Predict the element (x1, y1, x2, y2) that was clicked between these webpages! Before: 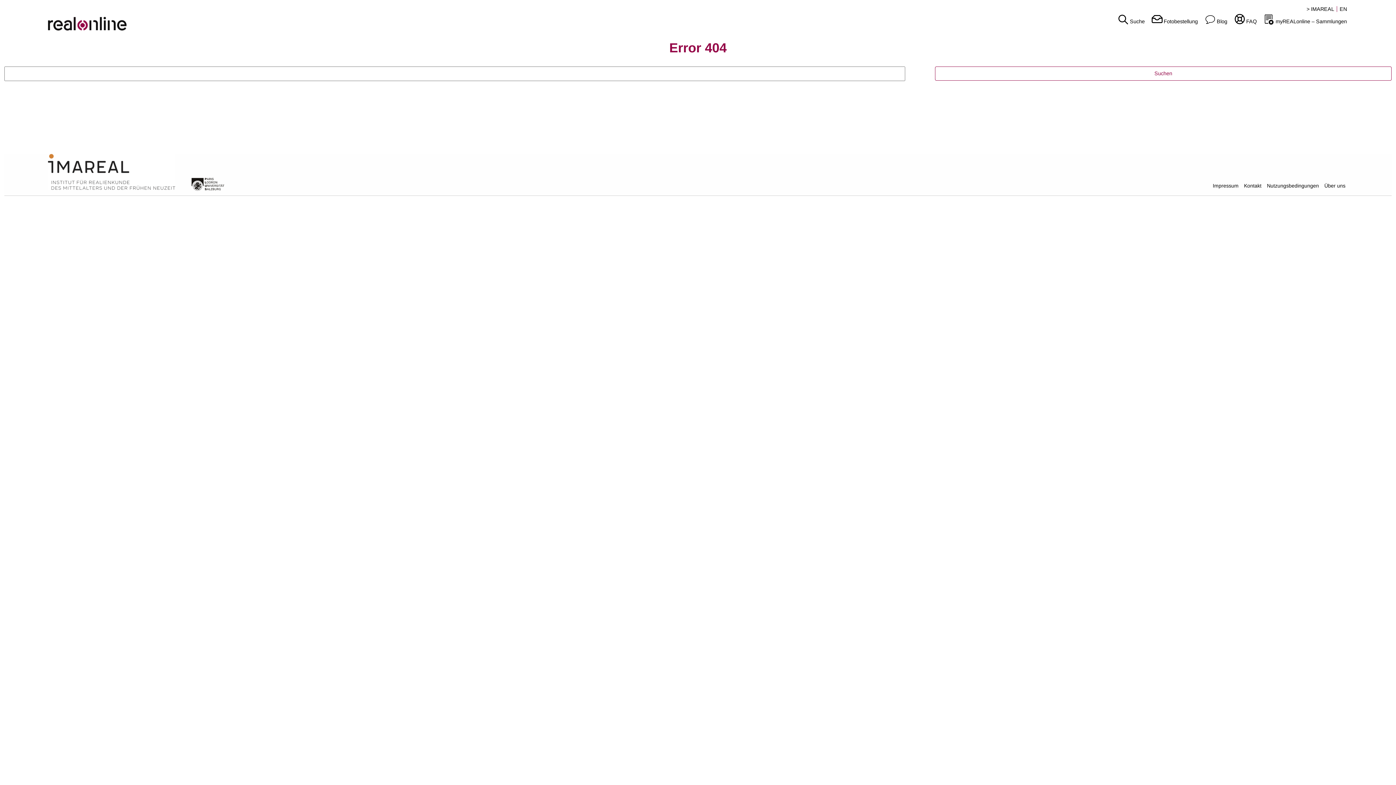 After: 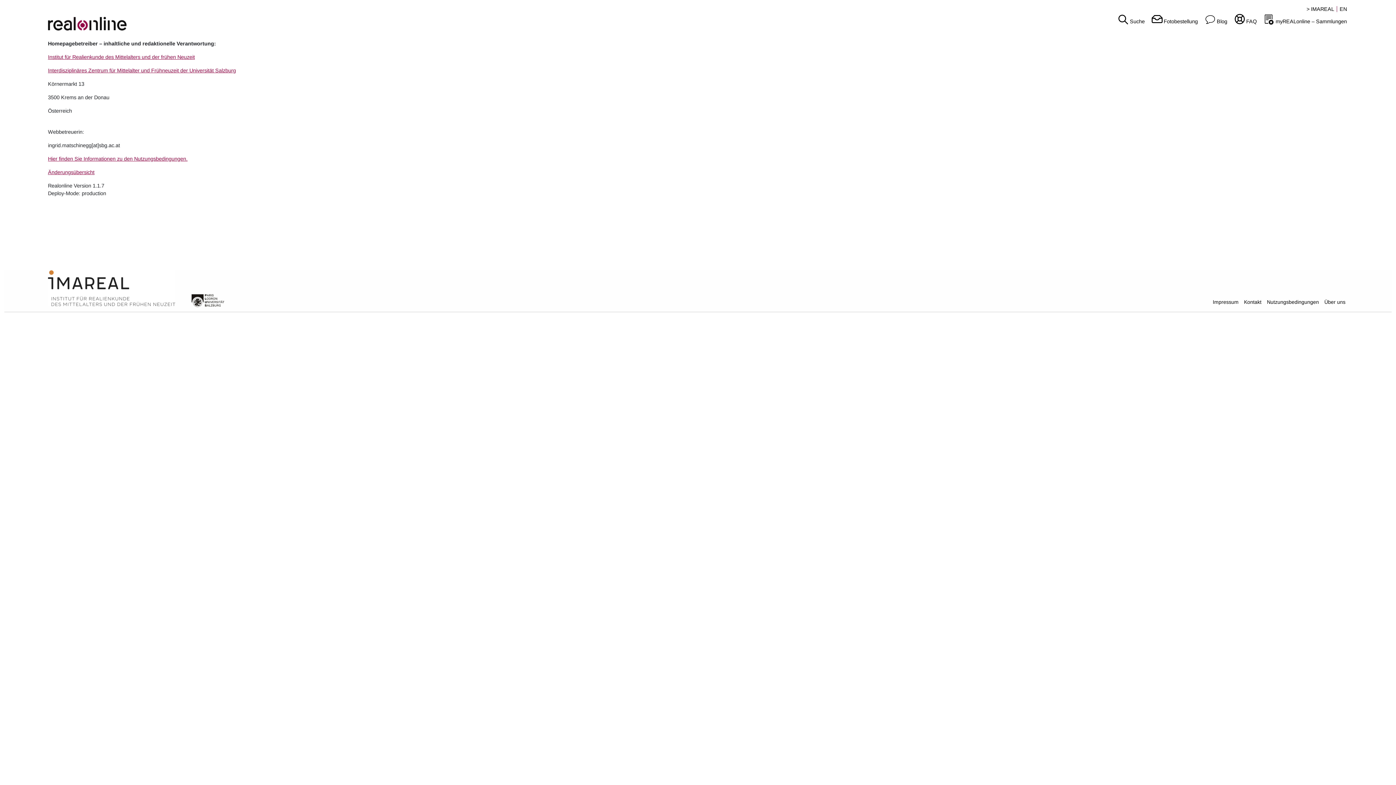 Action: bbox: (1212, 182, 1241, 188) label: Impressum